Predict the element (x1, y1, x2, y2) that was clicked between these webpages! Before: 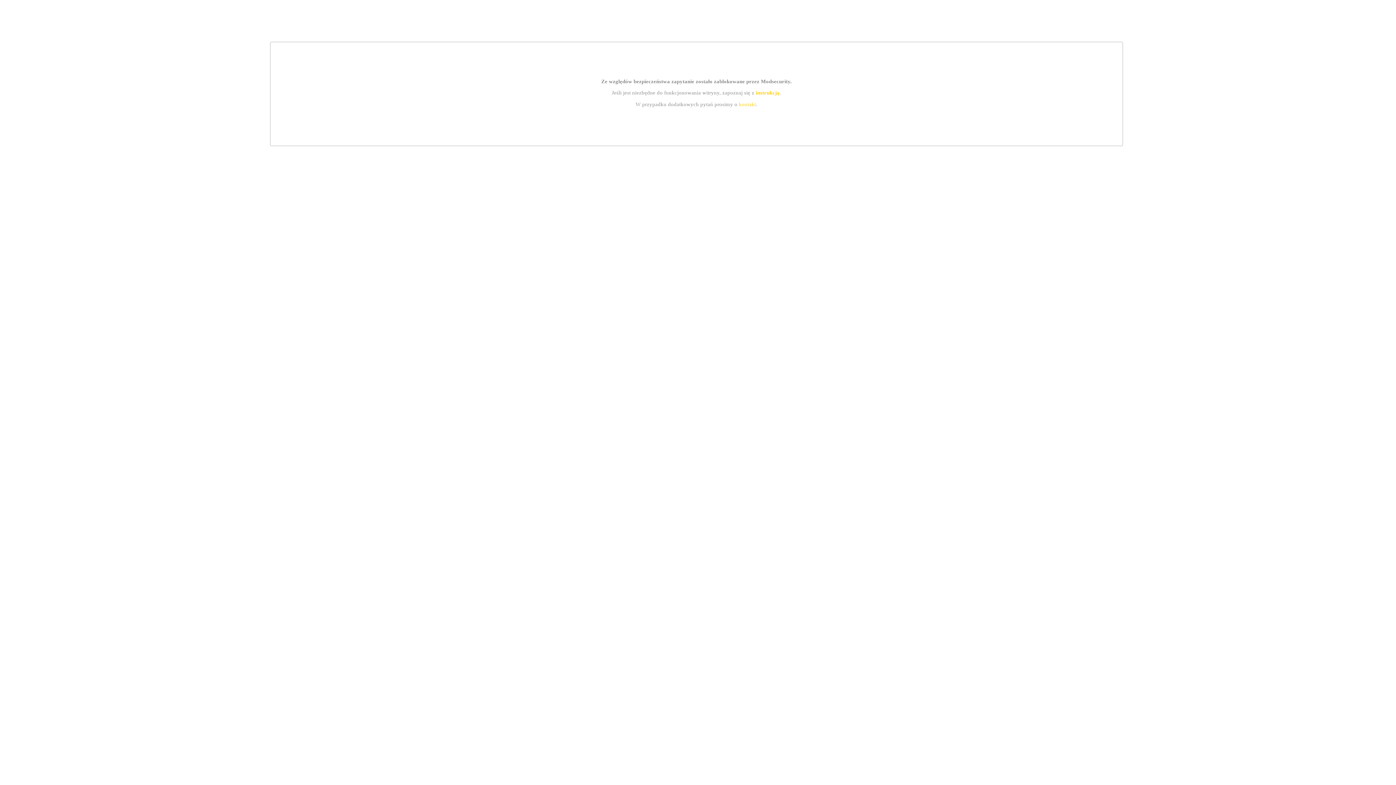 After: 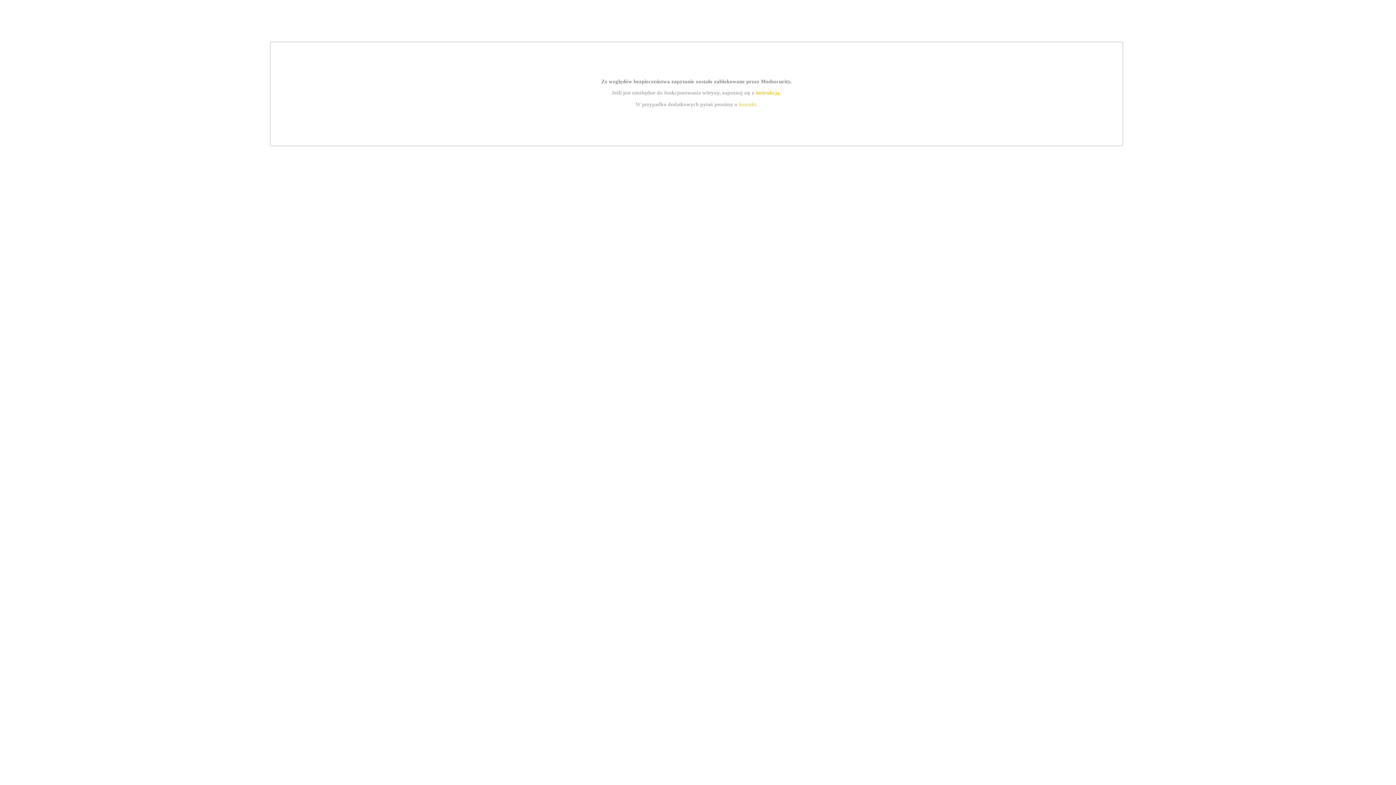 Action: label: instrukcją bbox: (755, 89, 779, 95)